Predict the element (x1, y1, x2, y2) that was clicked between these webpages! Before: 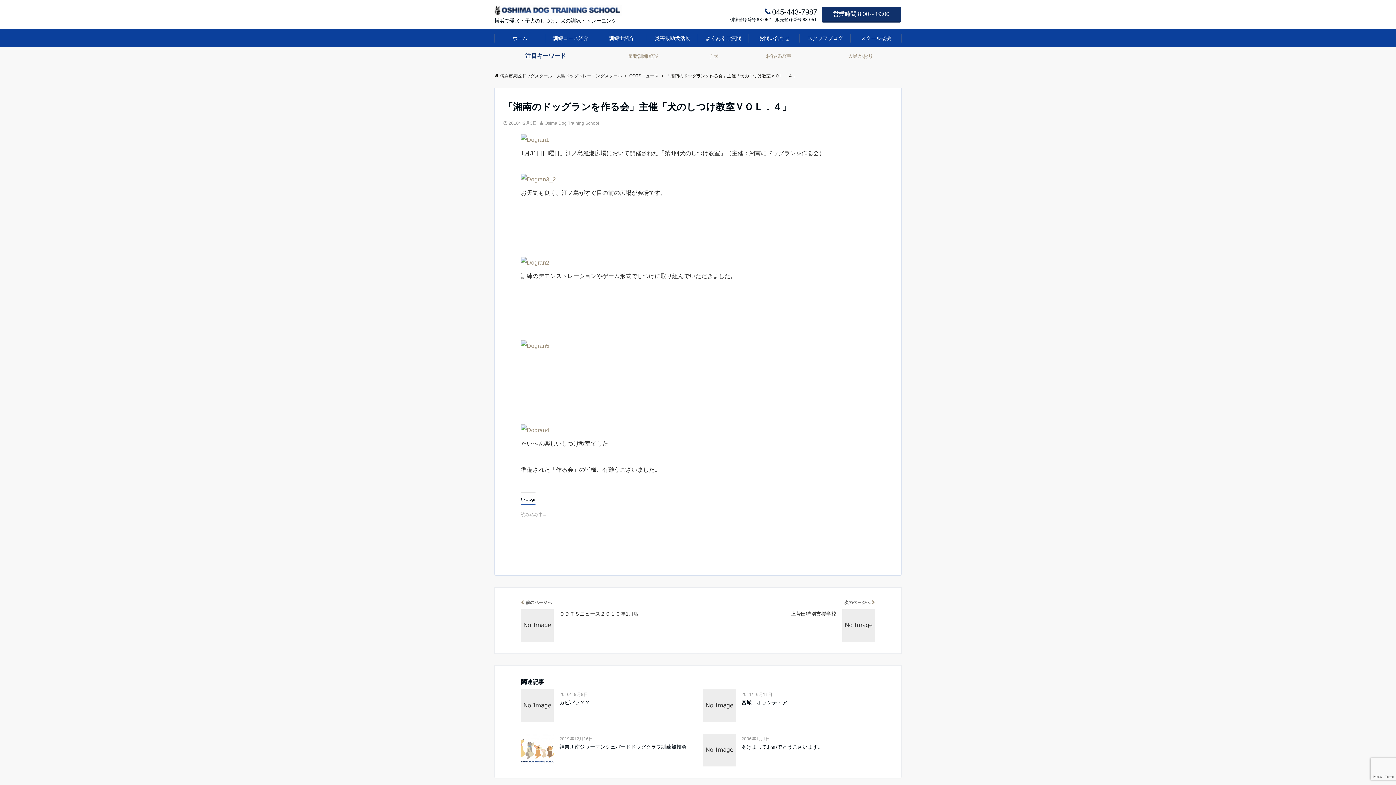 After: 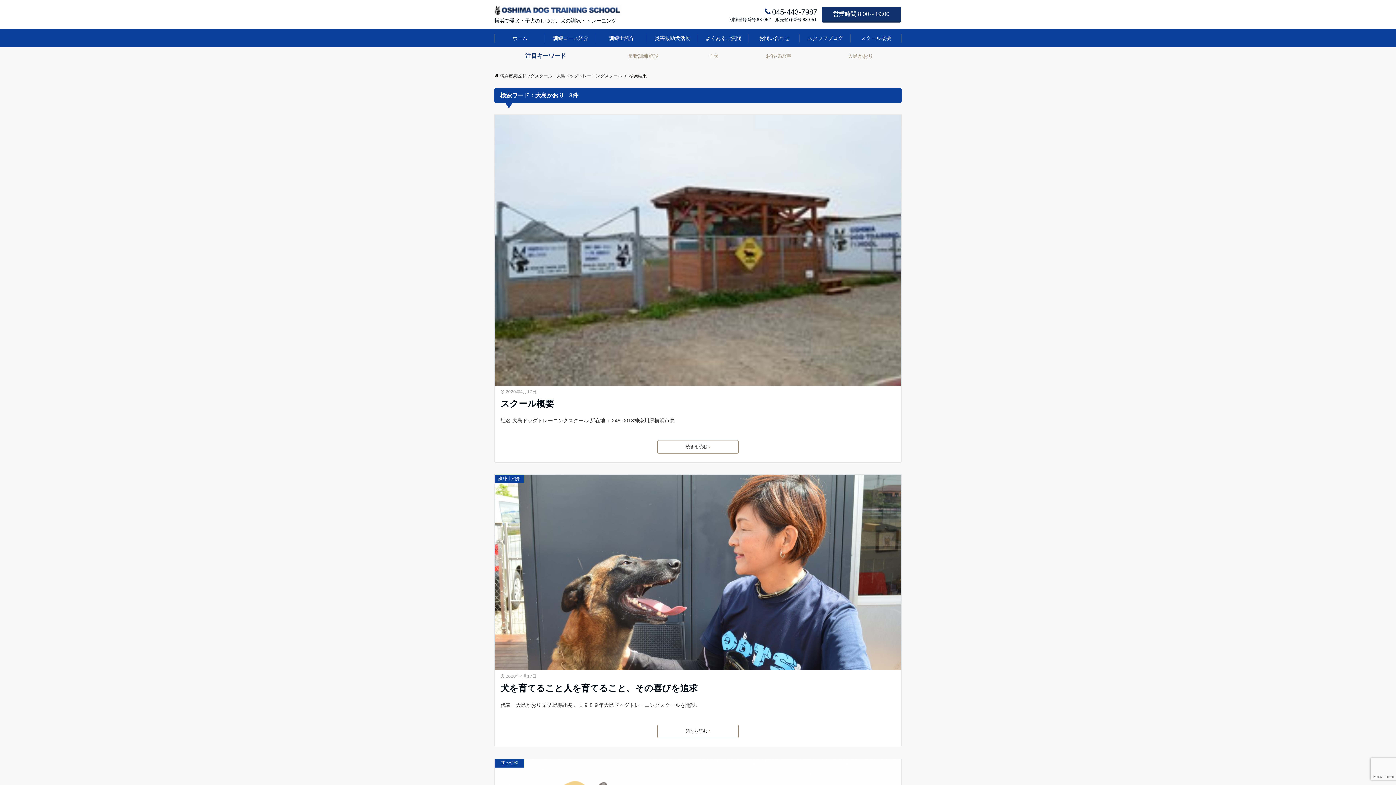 Action: bbox: (822, 47, 898, 64) label: 大島かおり